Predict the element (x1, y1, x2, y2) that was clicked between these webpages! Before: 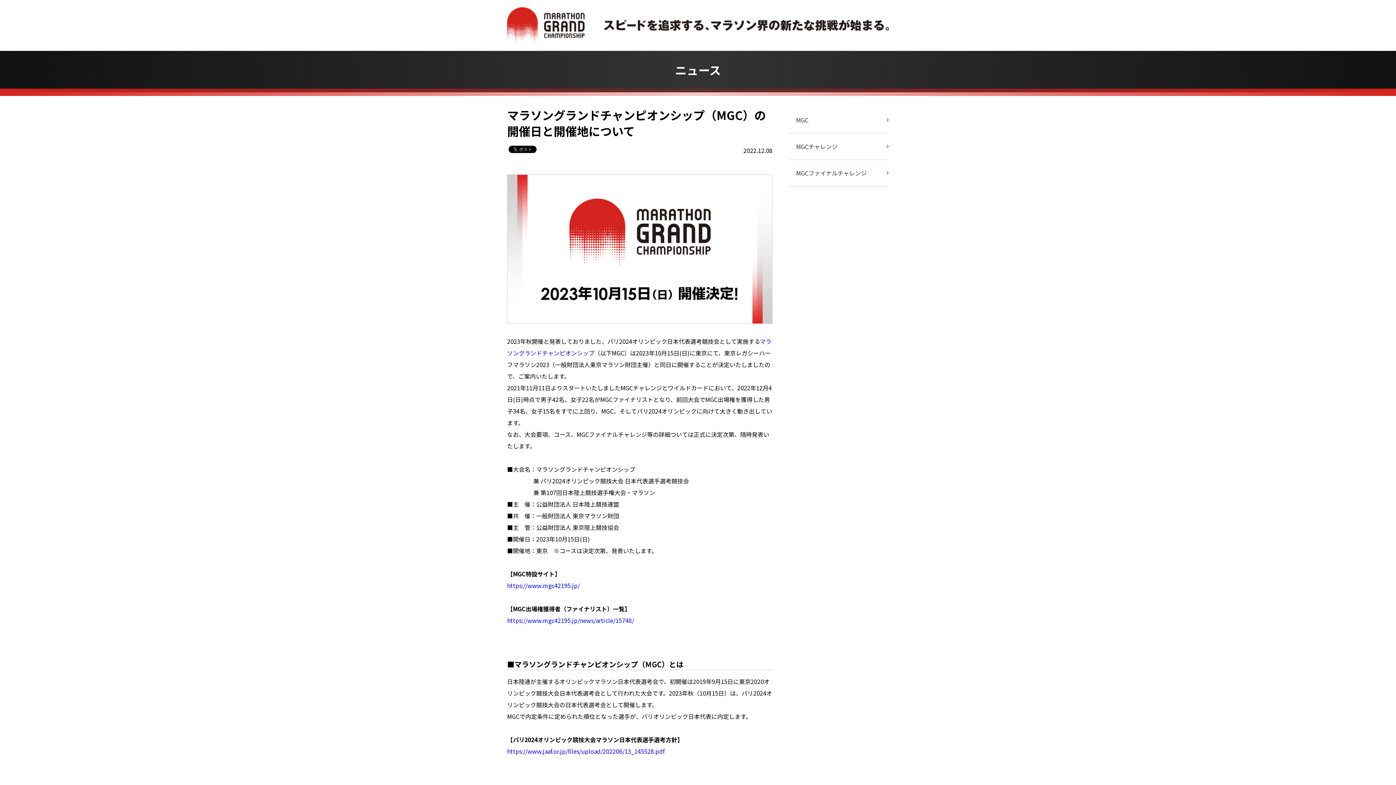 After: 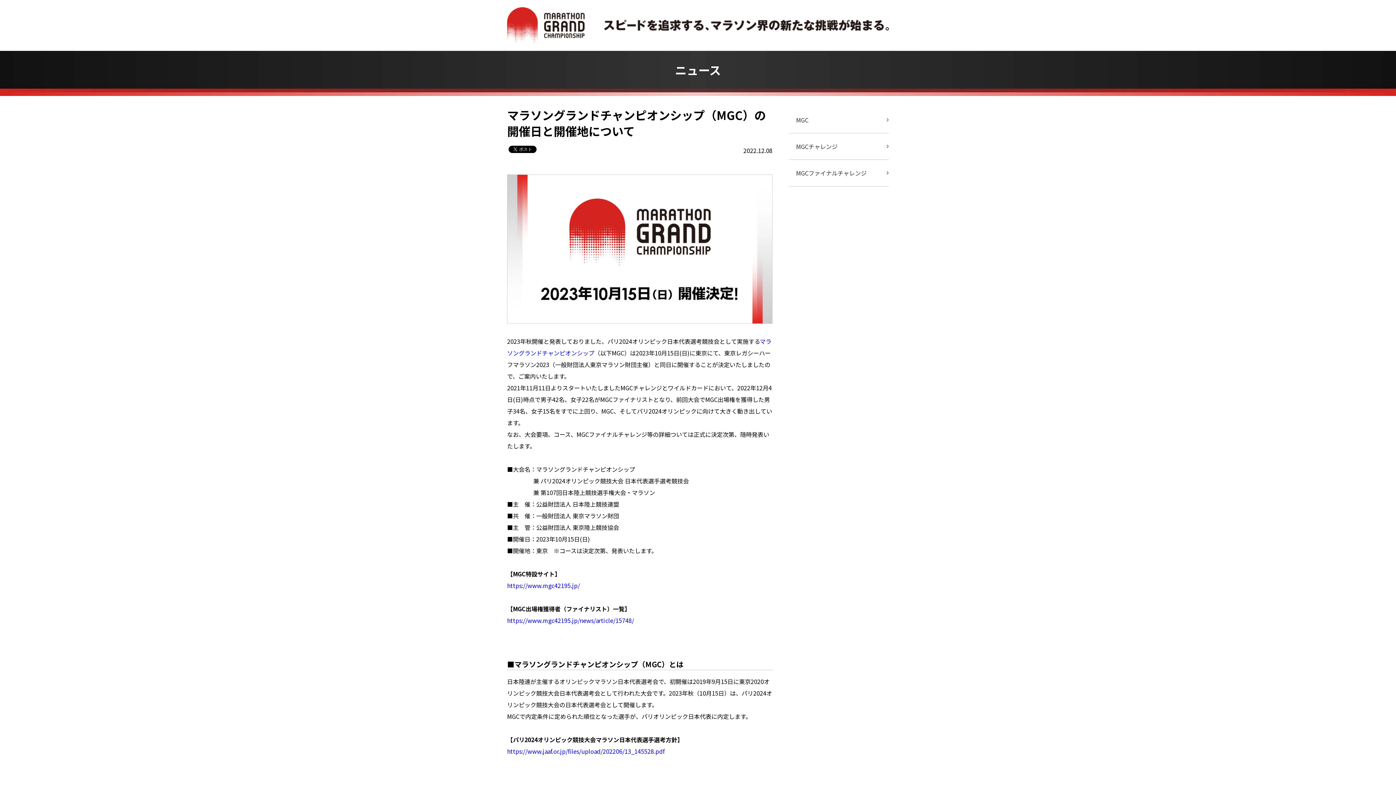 Action: bbox: (507, 581, 580, 590) label: https://www.mgc42195.jp/